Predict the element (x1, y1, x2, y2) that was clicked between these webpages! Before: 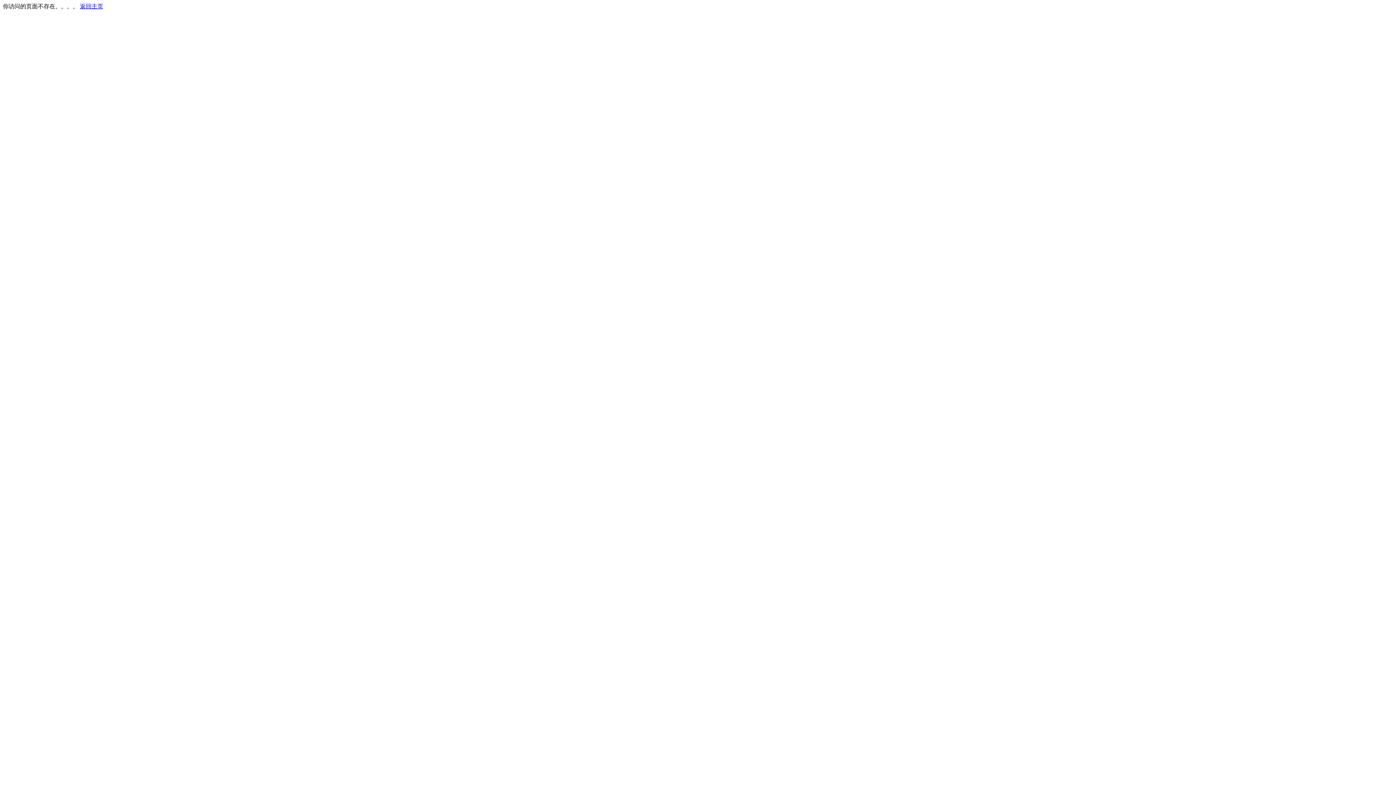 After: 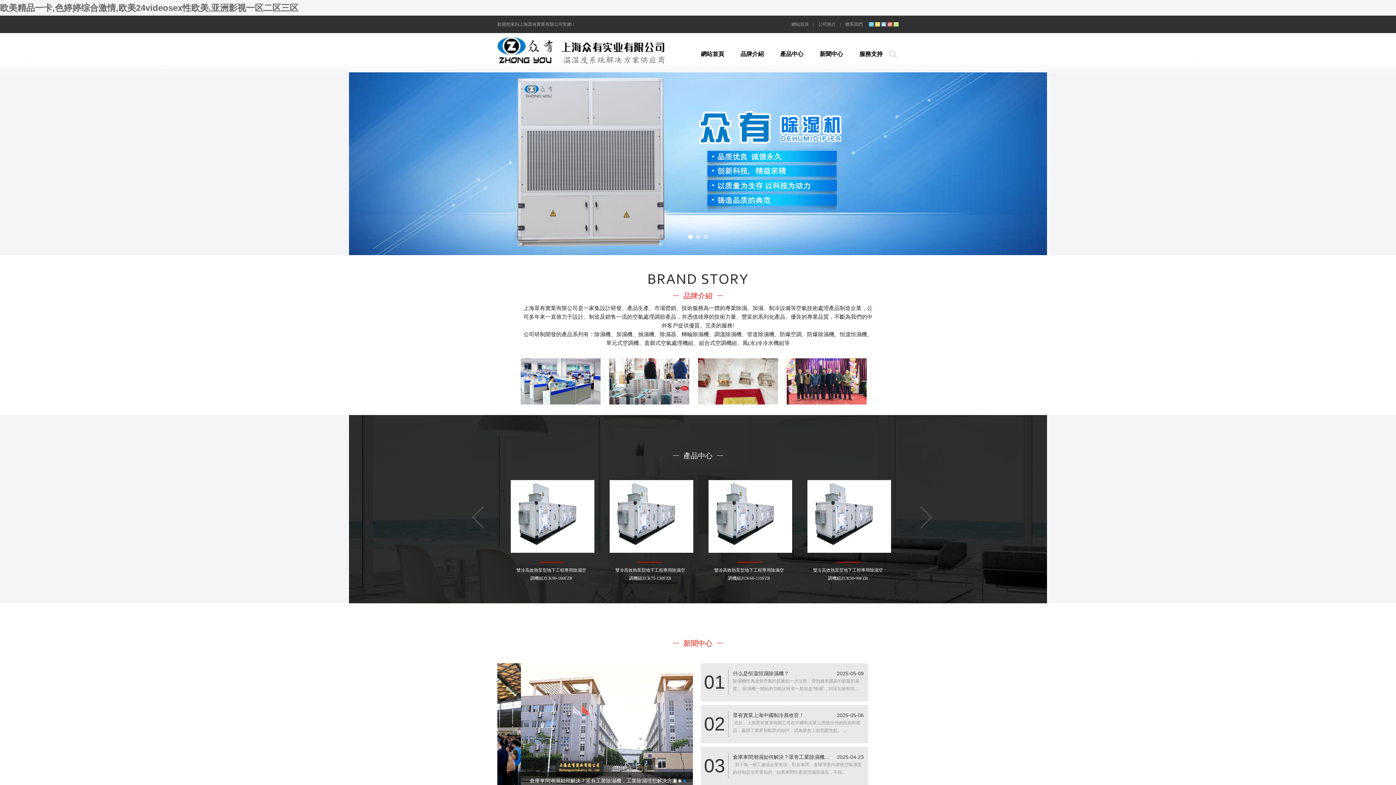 Action: label: 返回主页 bbox: (80, 3, 103, 9)